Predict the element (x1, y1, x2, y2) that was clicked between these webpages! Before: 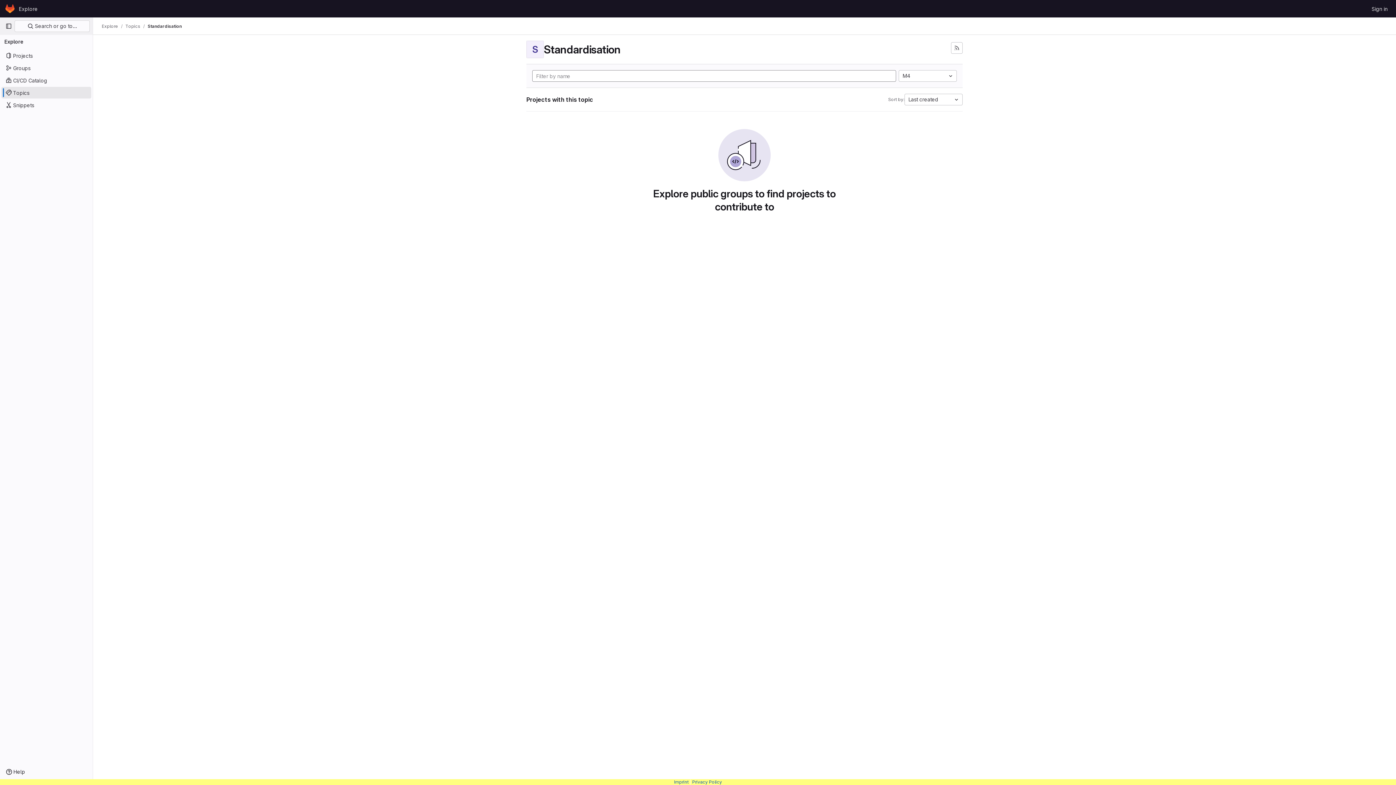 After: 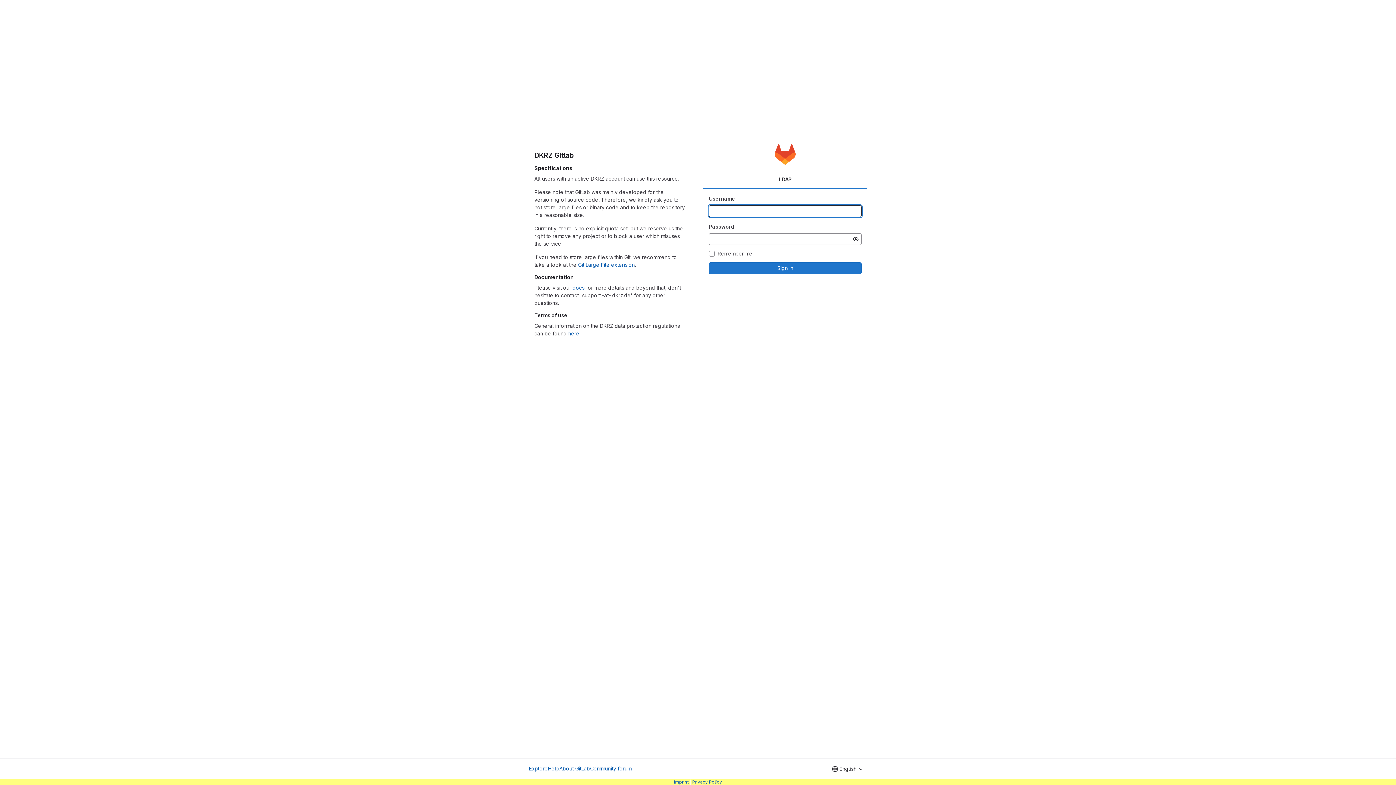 Action: label: Homepage bbox: (4, 2, 16, 14)